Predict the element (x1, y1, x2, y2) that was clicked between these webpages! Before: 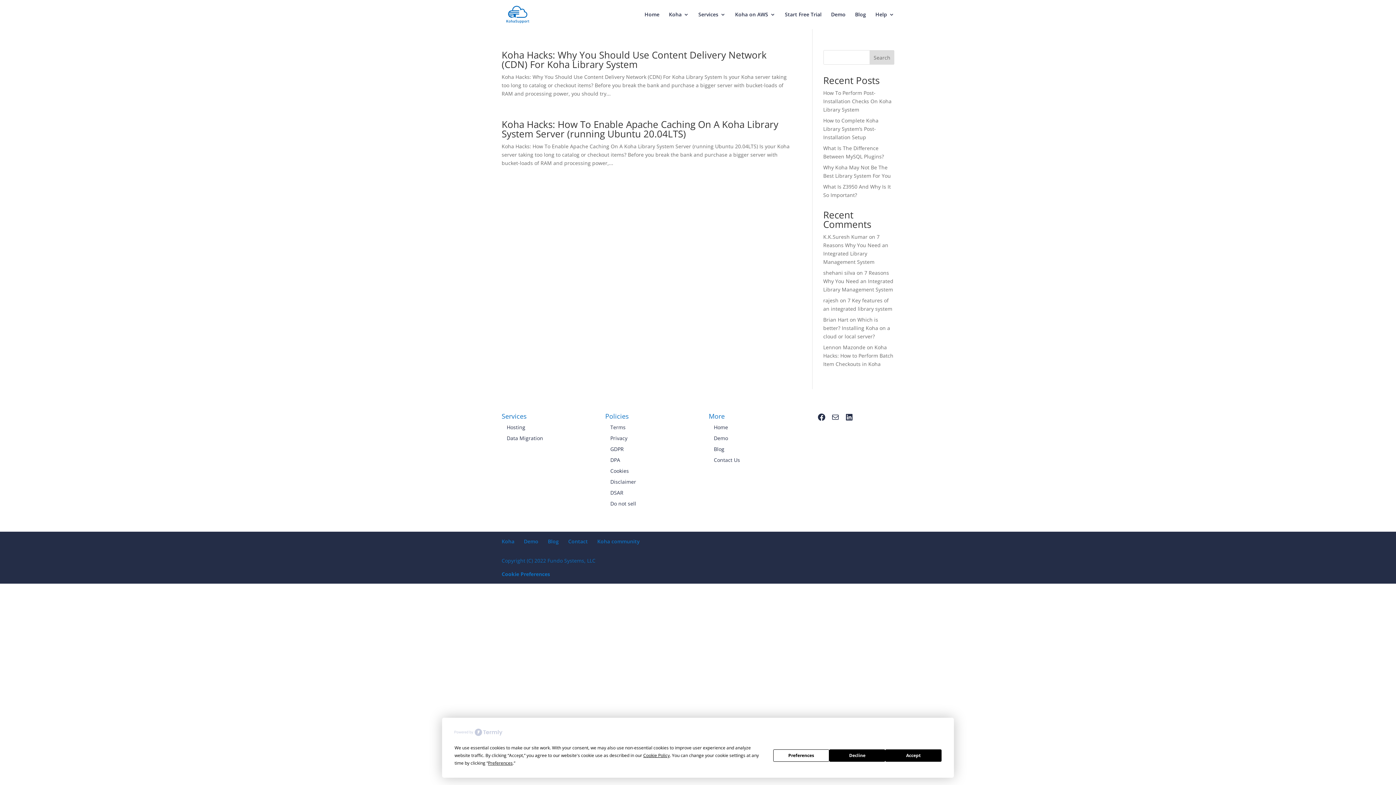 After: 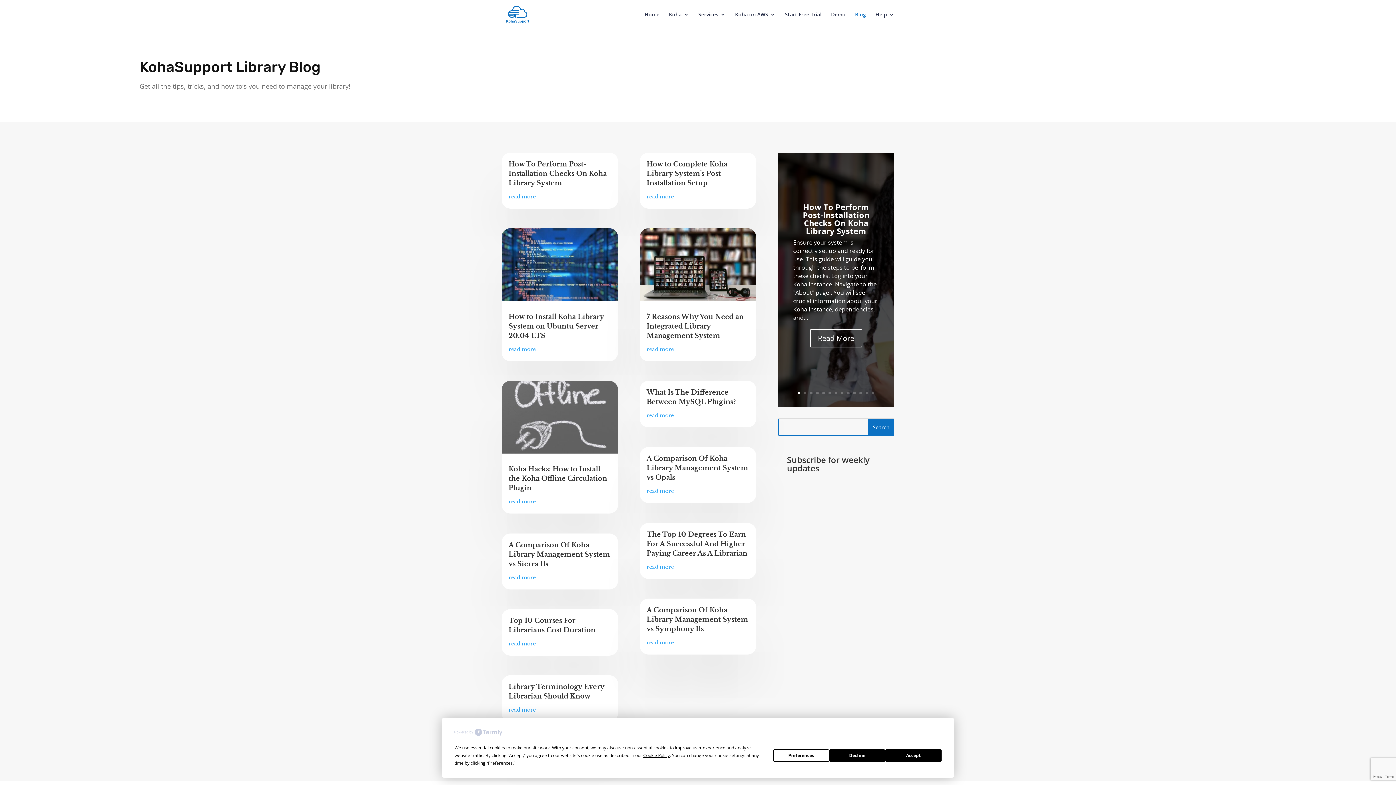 Action: bbox: (855, 12, 866, 29) label: Blog